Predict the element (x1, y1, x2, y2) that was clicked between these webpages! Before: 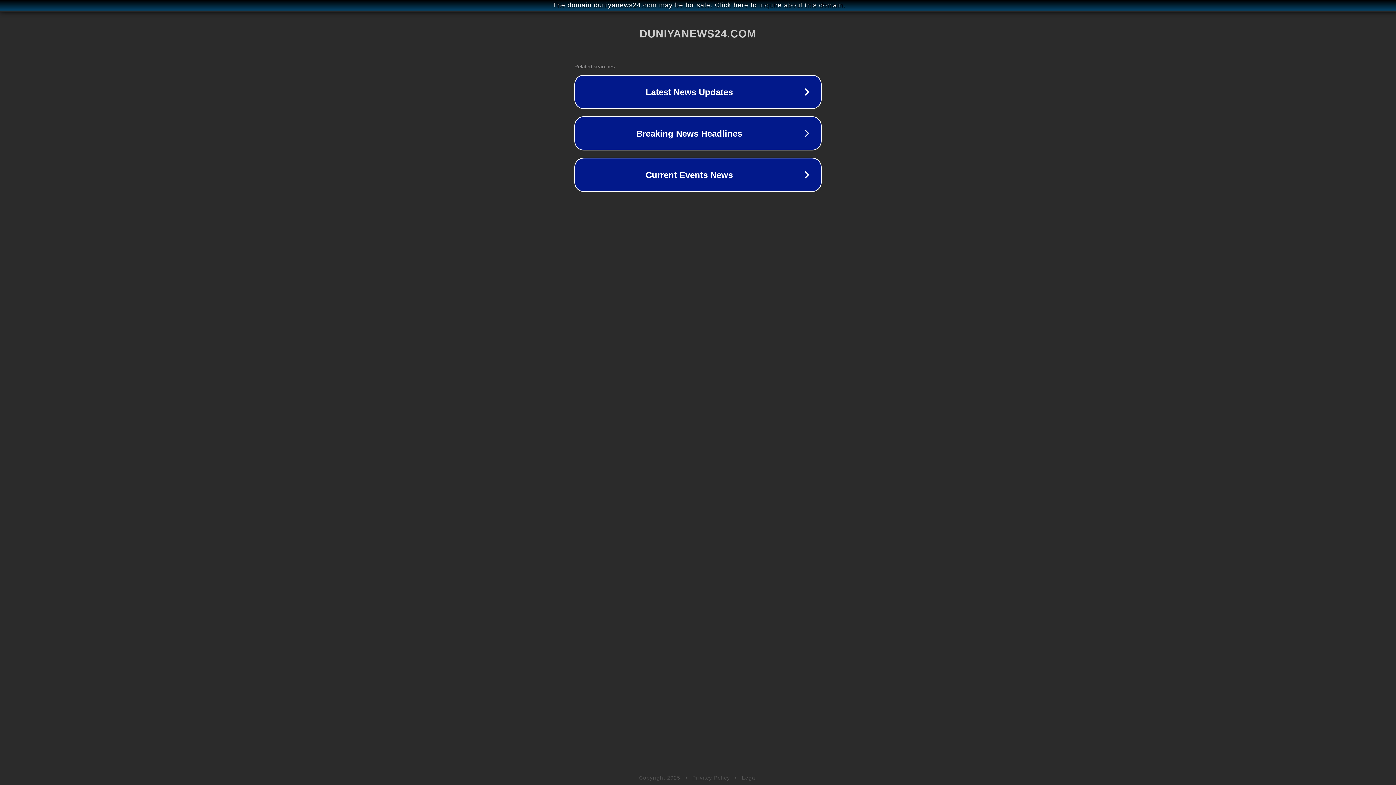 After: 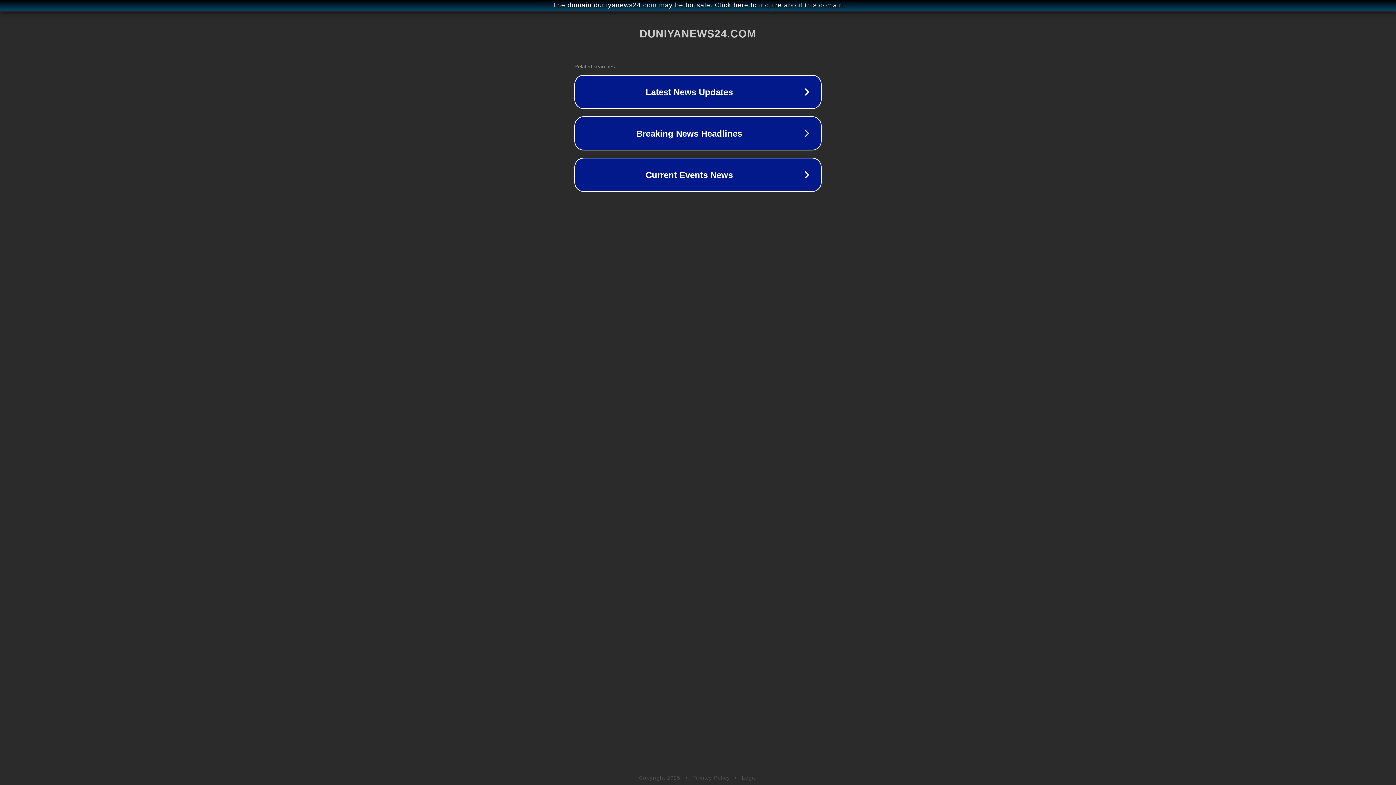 Action: bbox: (692, 775, 730, 781) label: Privacy Policy